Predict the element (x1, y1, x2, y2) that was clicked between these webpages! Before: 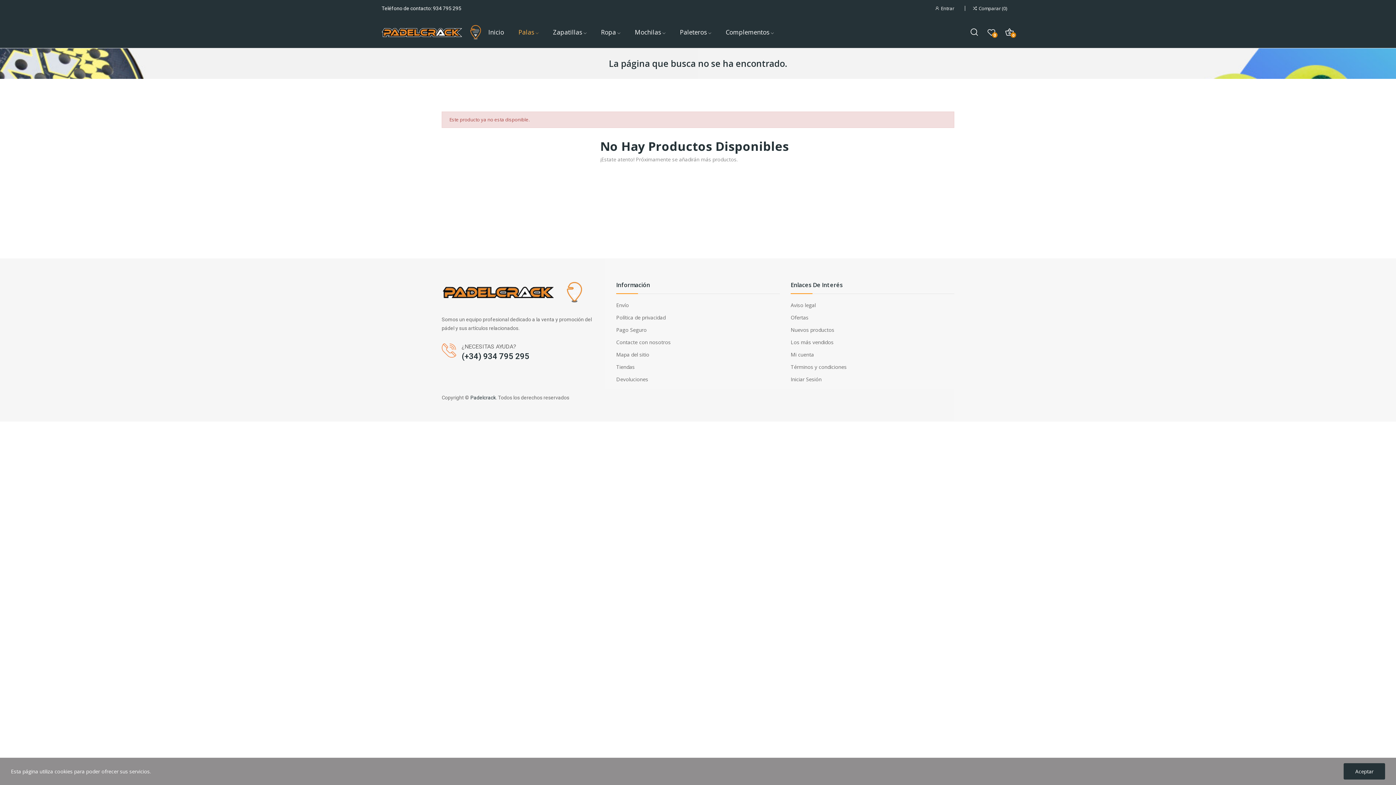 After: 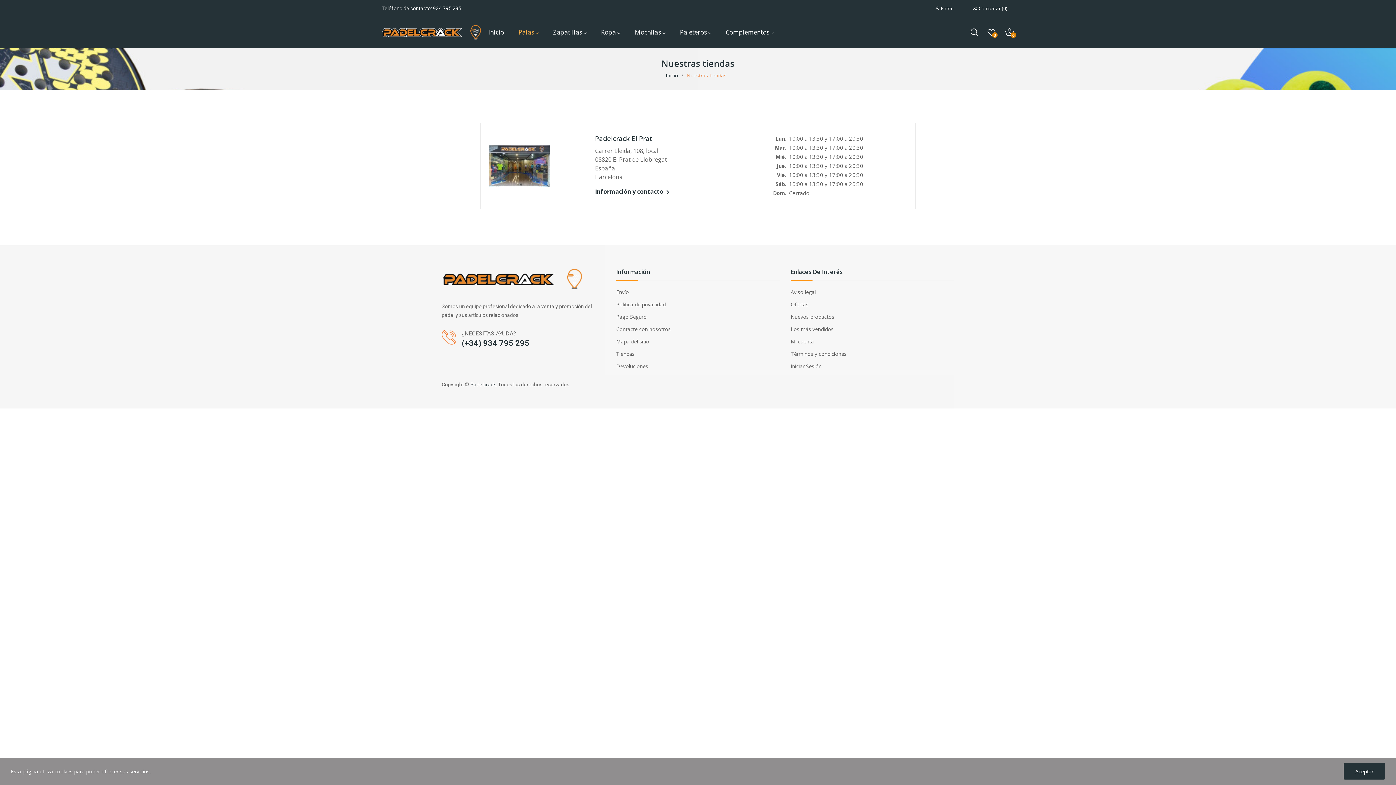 Action: label: Tiendas bbox: (616, 363, 779, 370)